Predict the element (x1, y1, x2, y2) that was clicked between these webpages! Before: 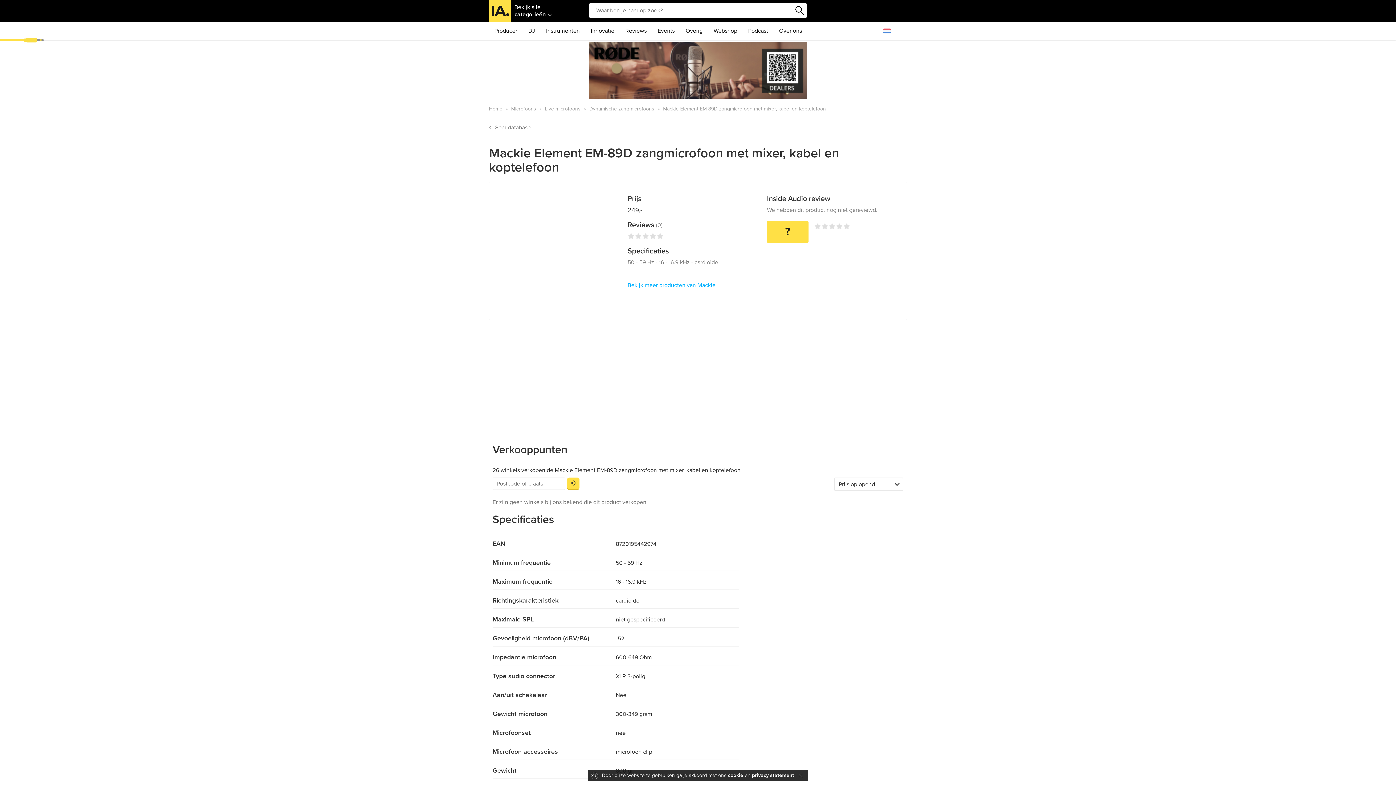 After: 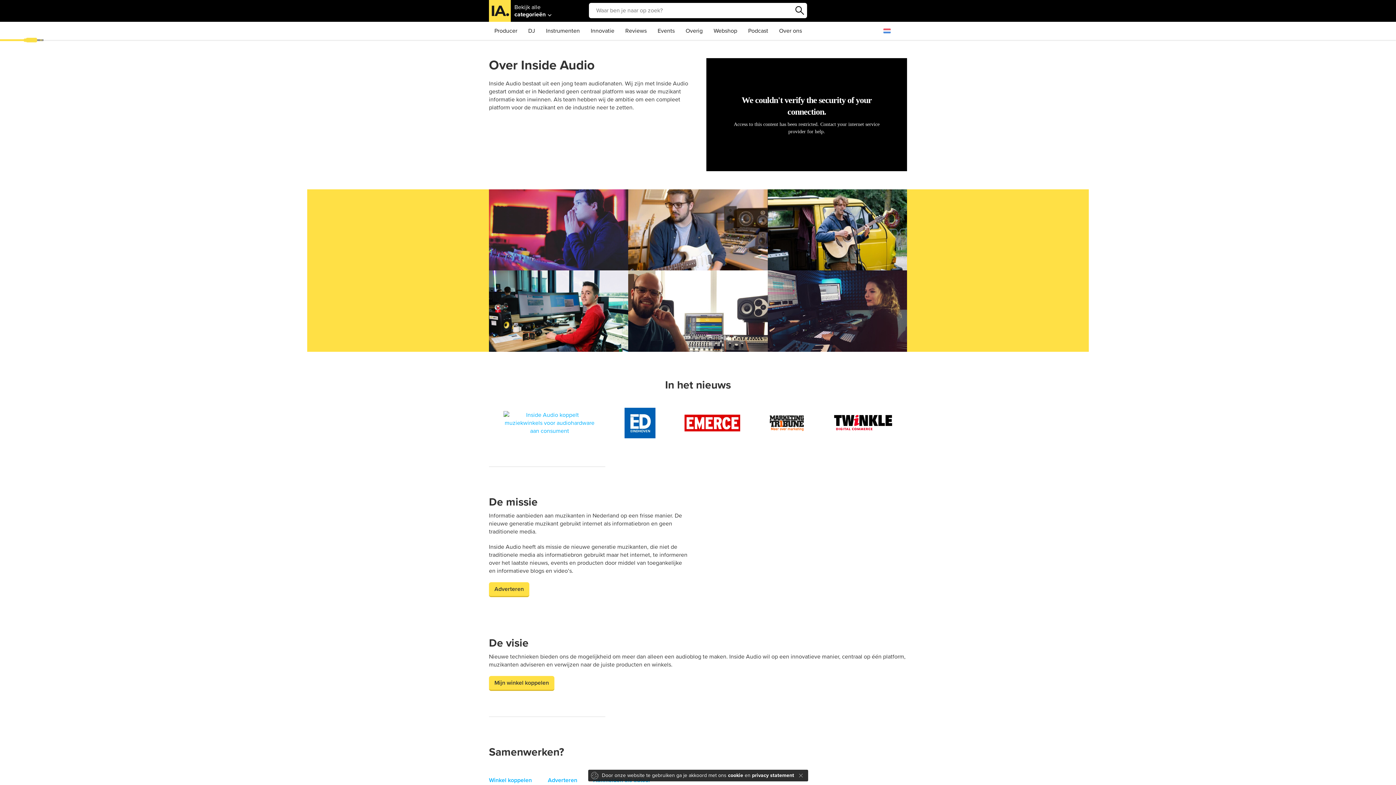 Action: label: Over ons bbox: (773, 21, 807, 40)